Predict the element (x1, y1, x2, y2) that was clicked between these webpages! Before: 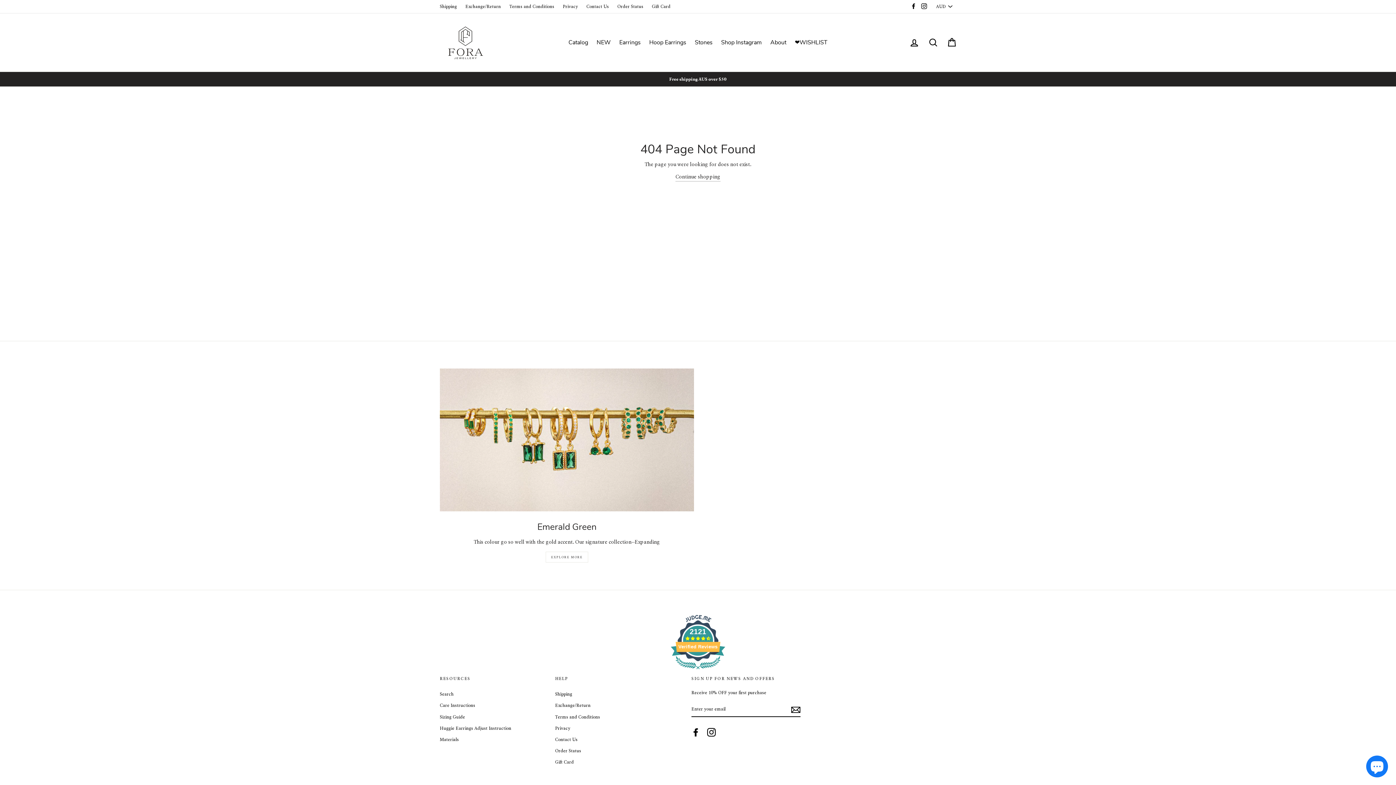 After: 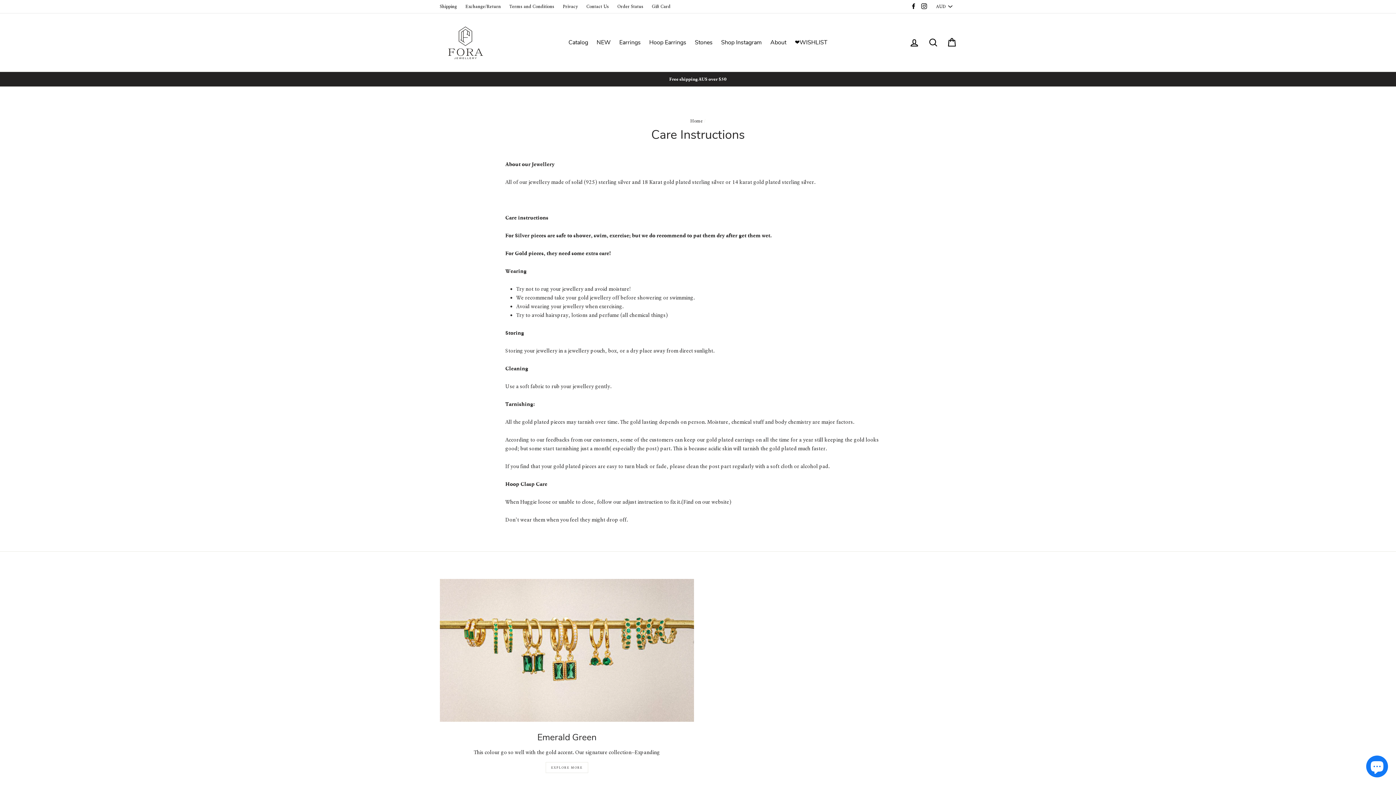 Action: label: Care Instructions bbox: (440, 700, 547, 711)